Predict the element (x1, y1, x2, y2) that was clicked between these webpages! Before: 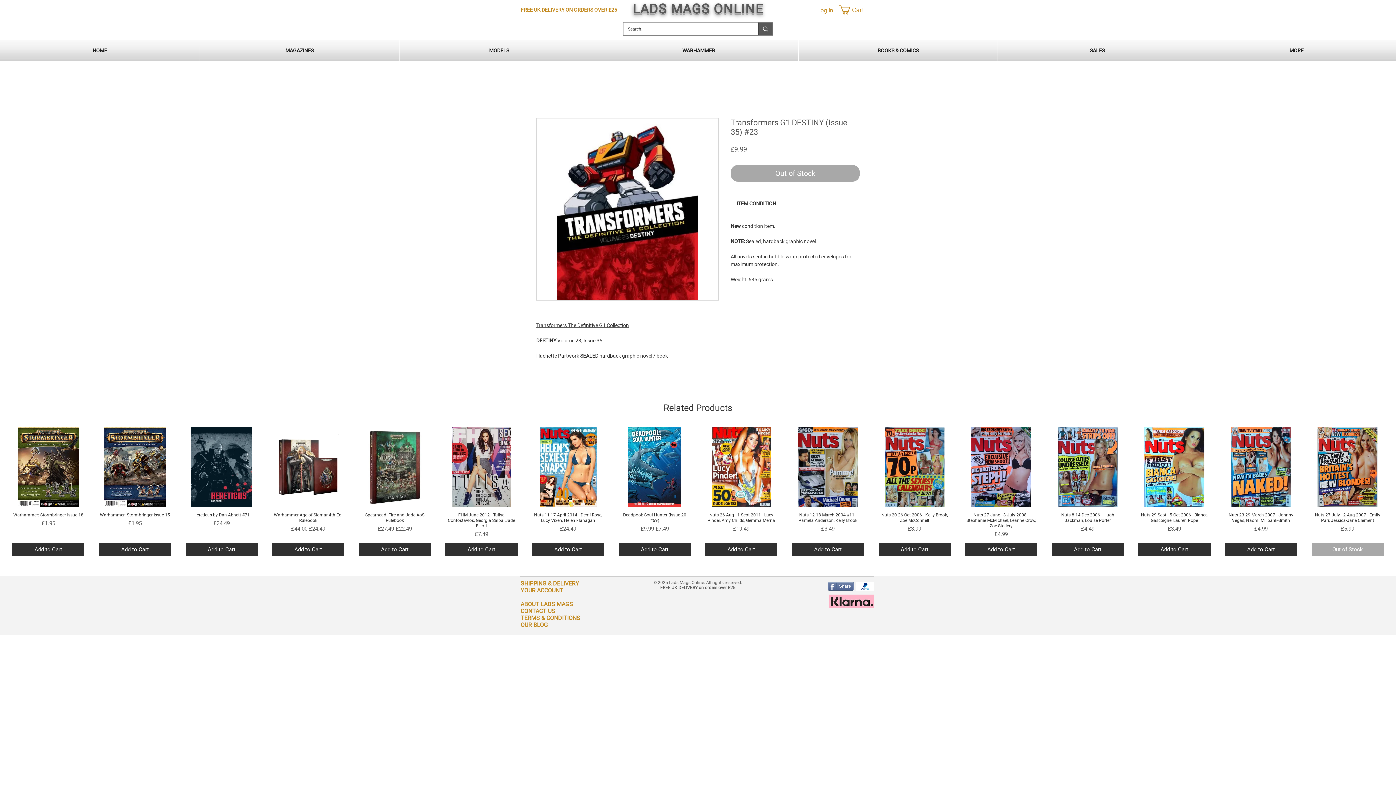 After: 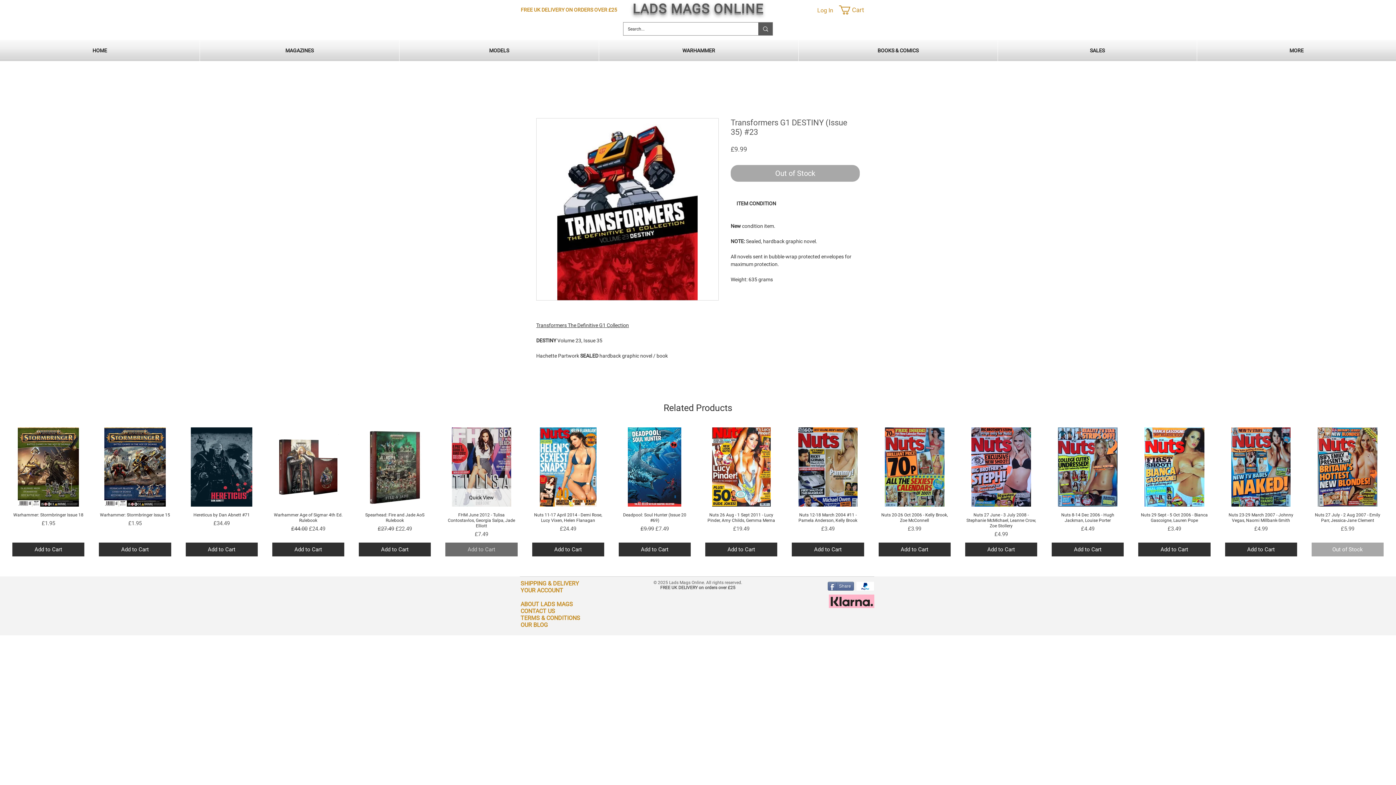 Action: label: Add to Cart bbox: (445, 543, 517, 556)